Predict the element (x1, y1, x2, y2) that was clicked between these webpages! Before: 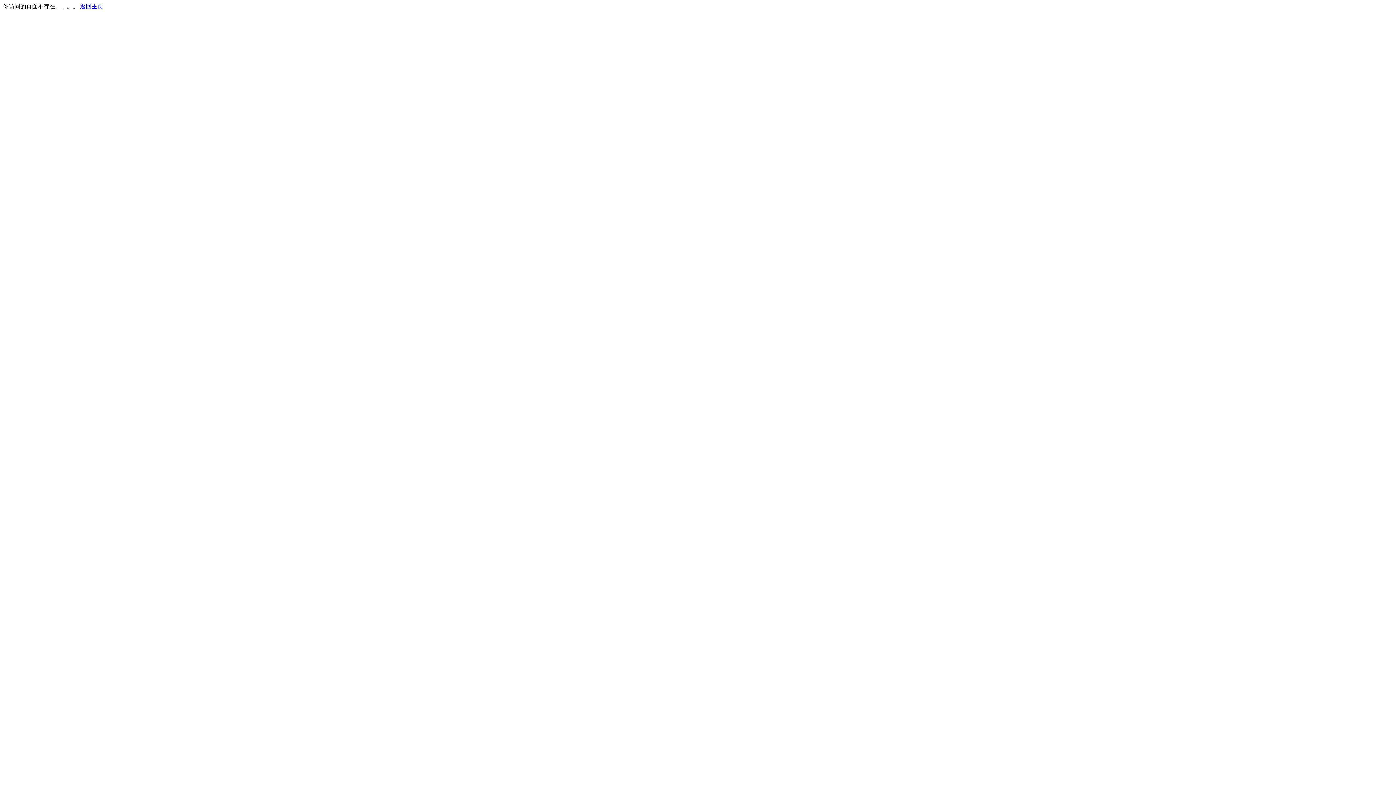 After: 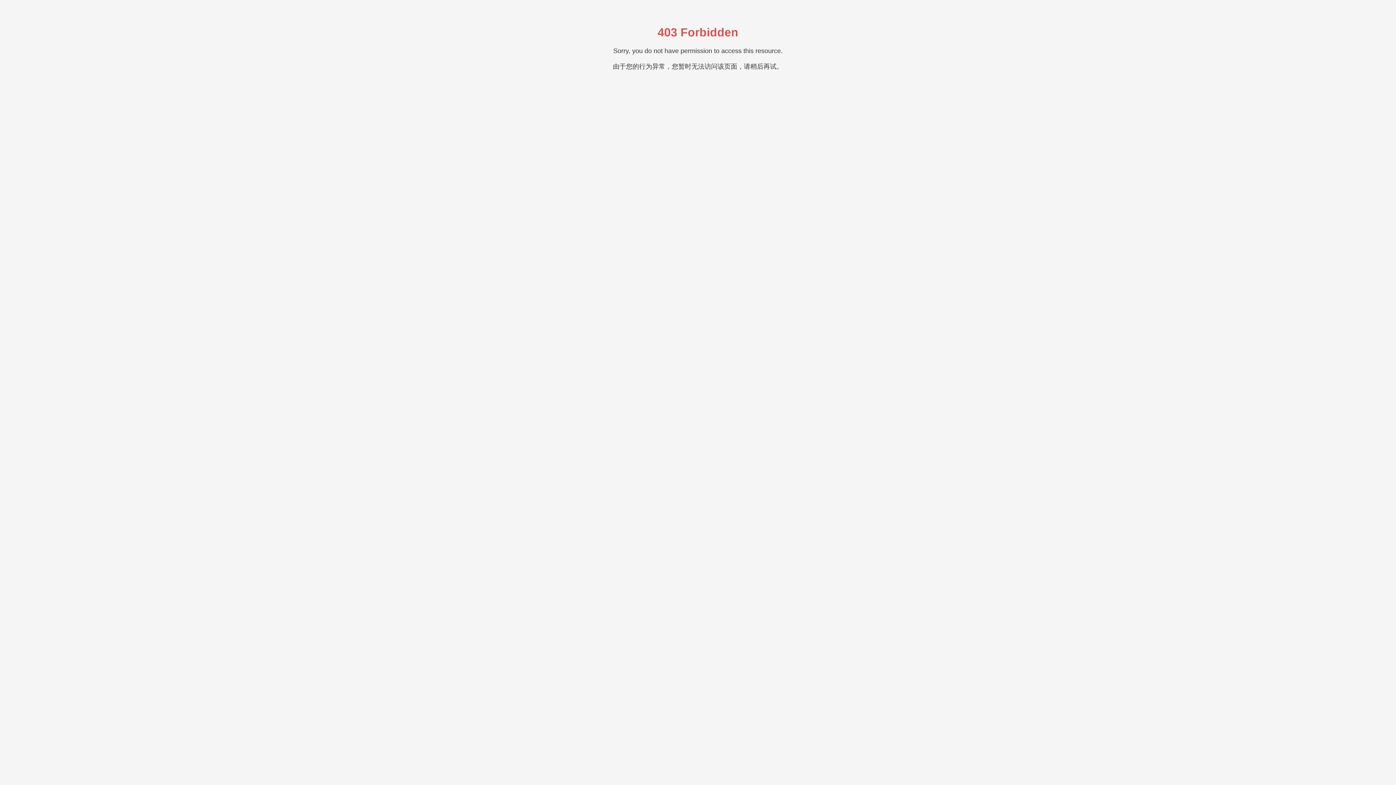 Action: bbox: (80, 3, 103, 9) label: 返回主页